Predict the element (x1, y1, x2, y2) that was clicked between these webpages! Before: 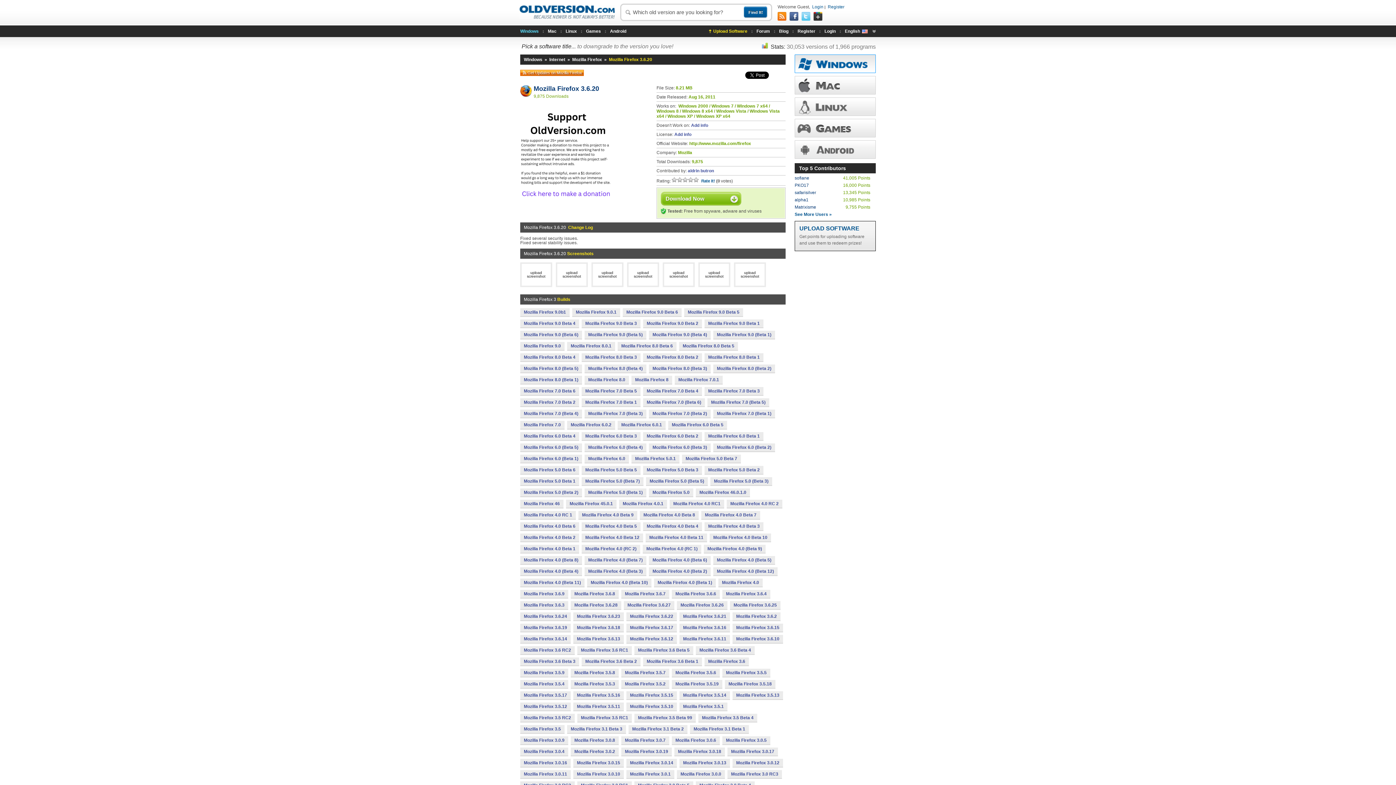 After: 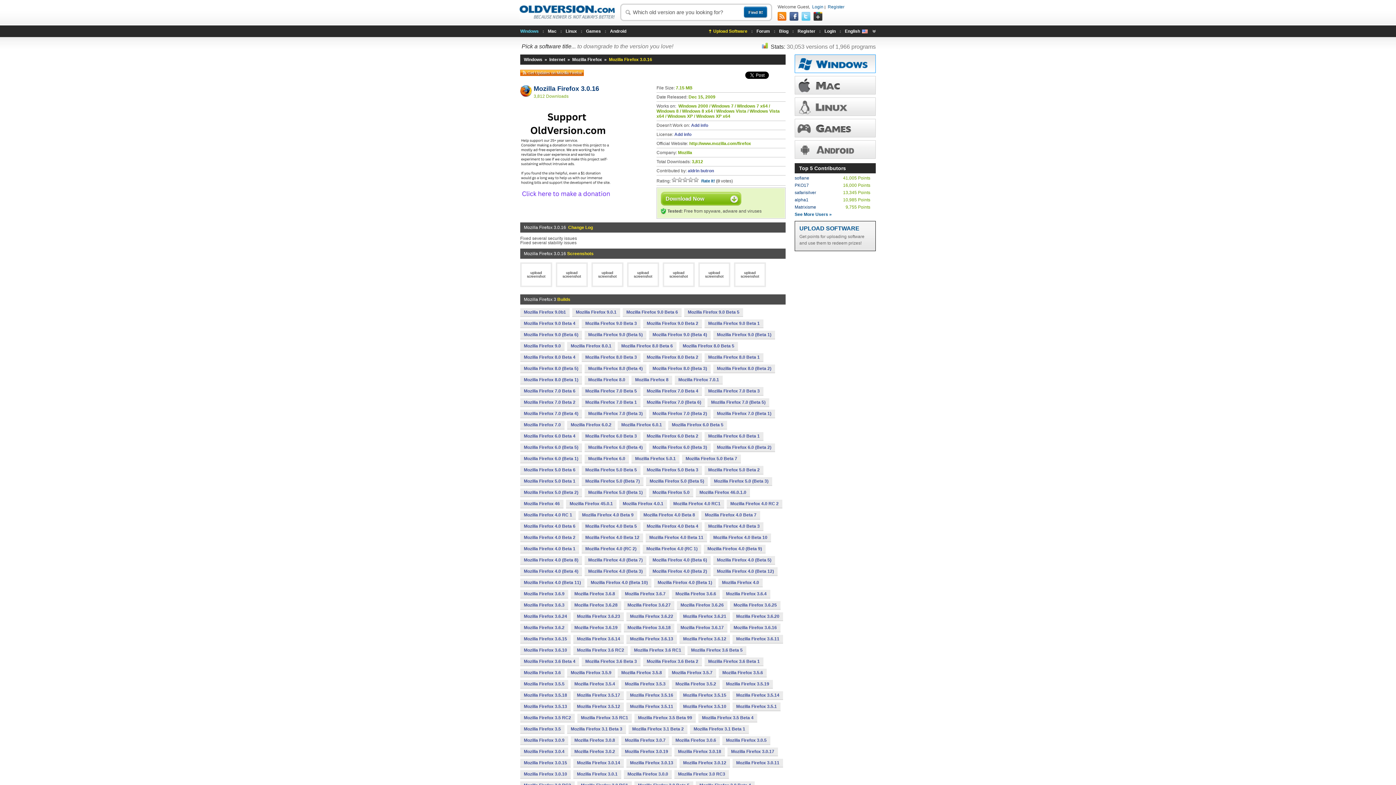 Action: bbox: (520, 759, 570, 767) label: Mozilla Firefox 3.0.16